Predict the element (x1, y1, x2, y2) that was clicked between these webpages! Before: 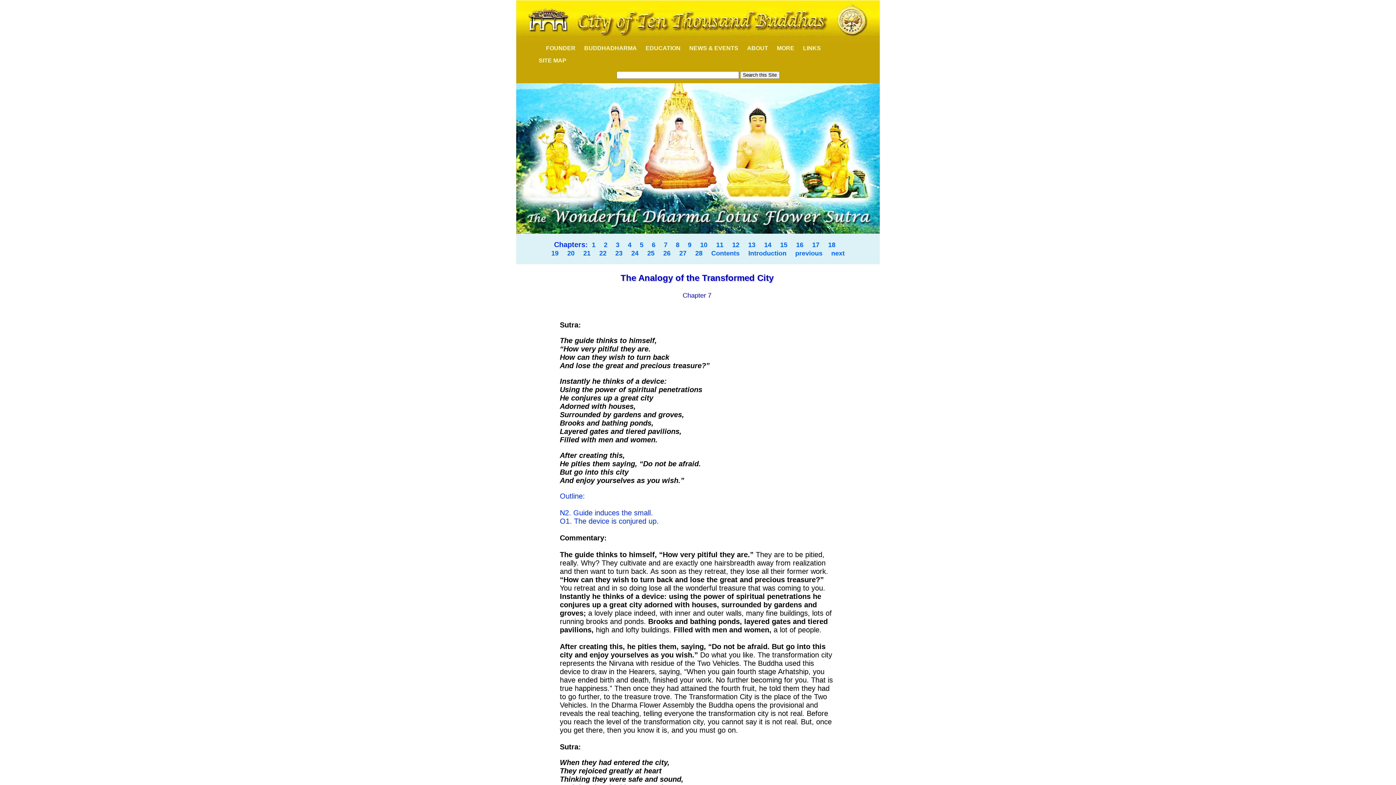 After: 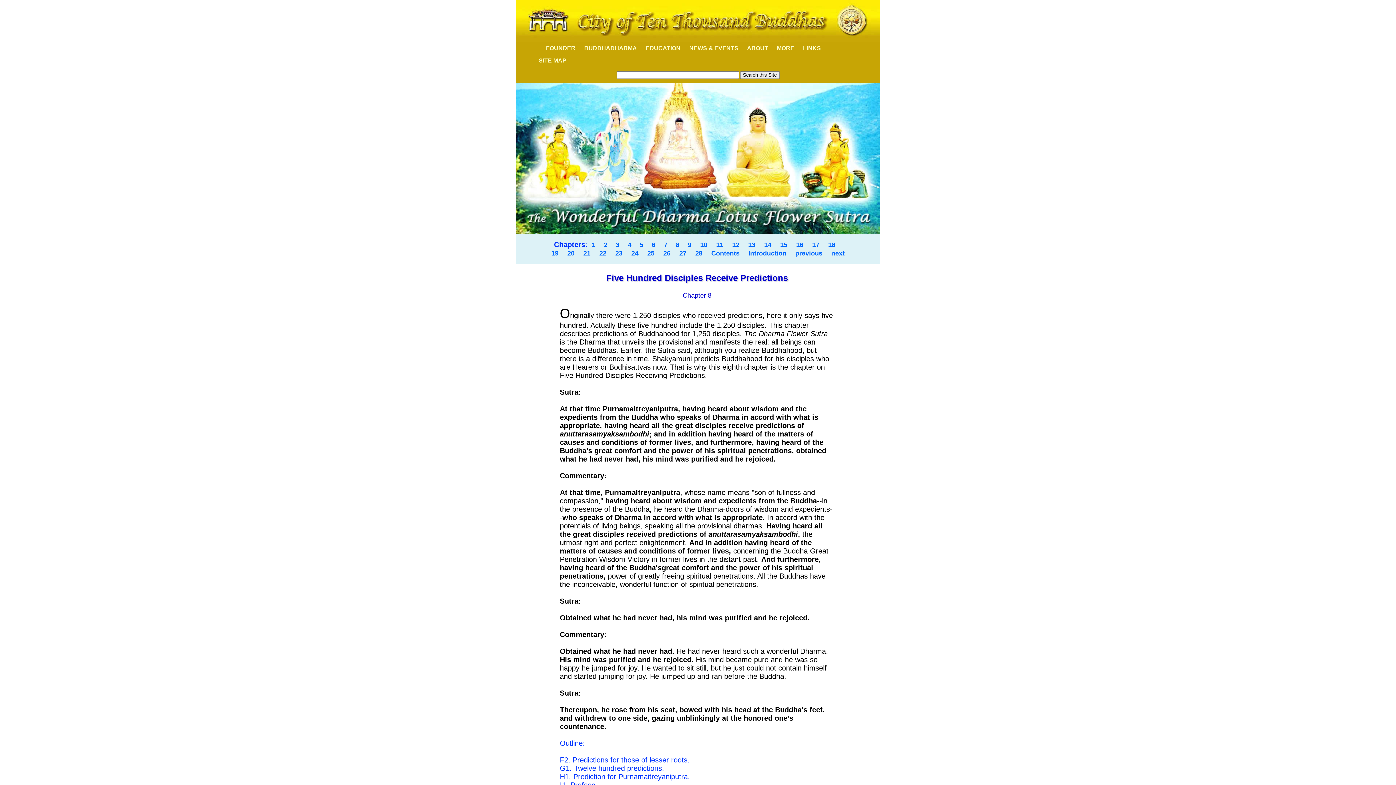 Action: label: next bbox: (831, 249, 844, 257)